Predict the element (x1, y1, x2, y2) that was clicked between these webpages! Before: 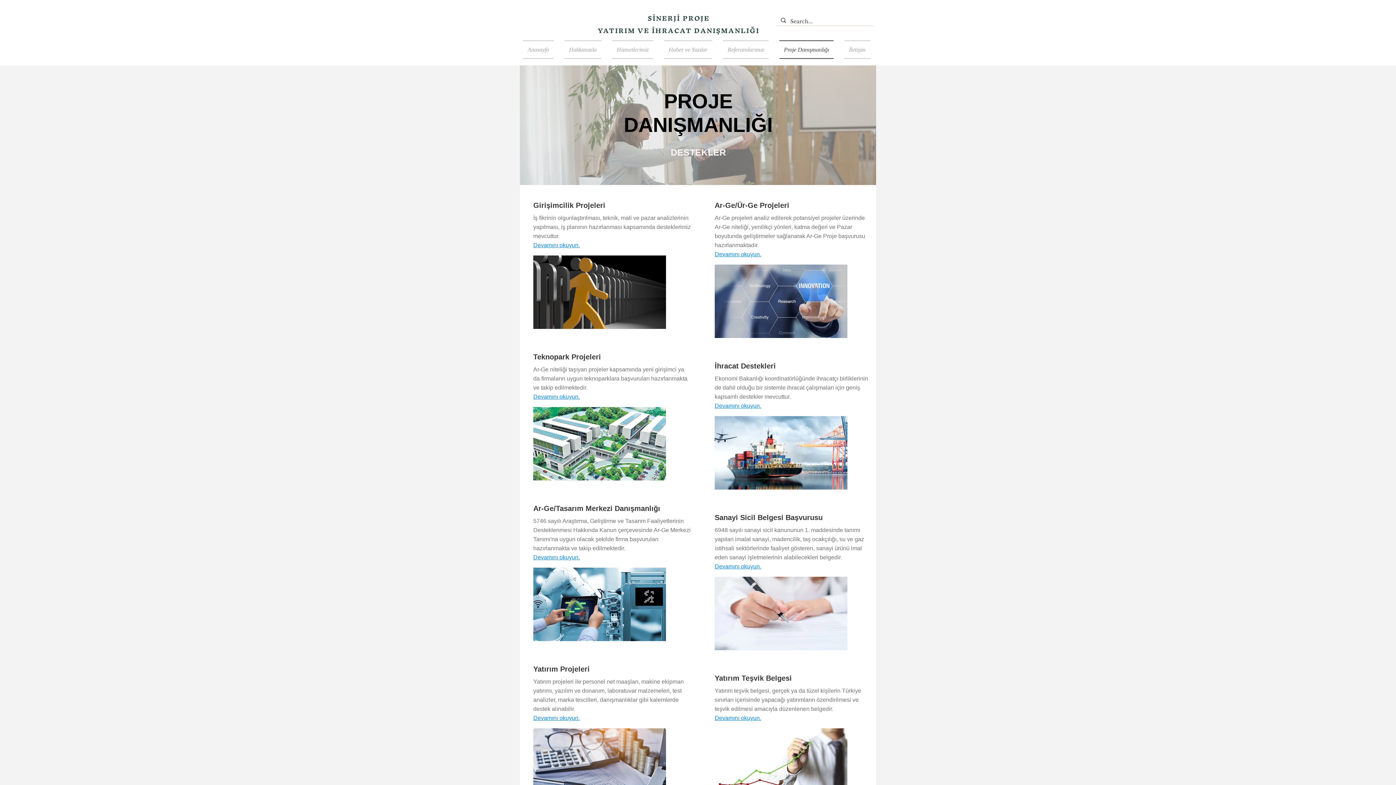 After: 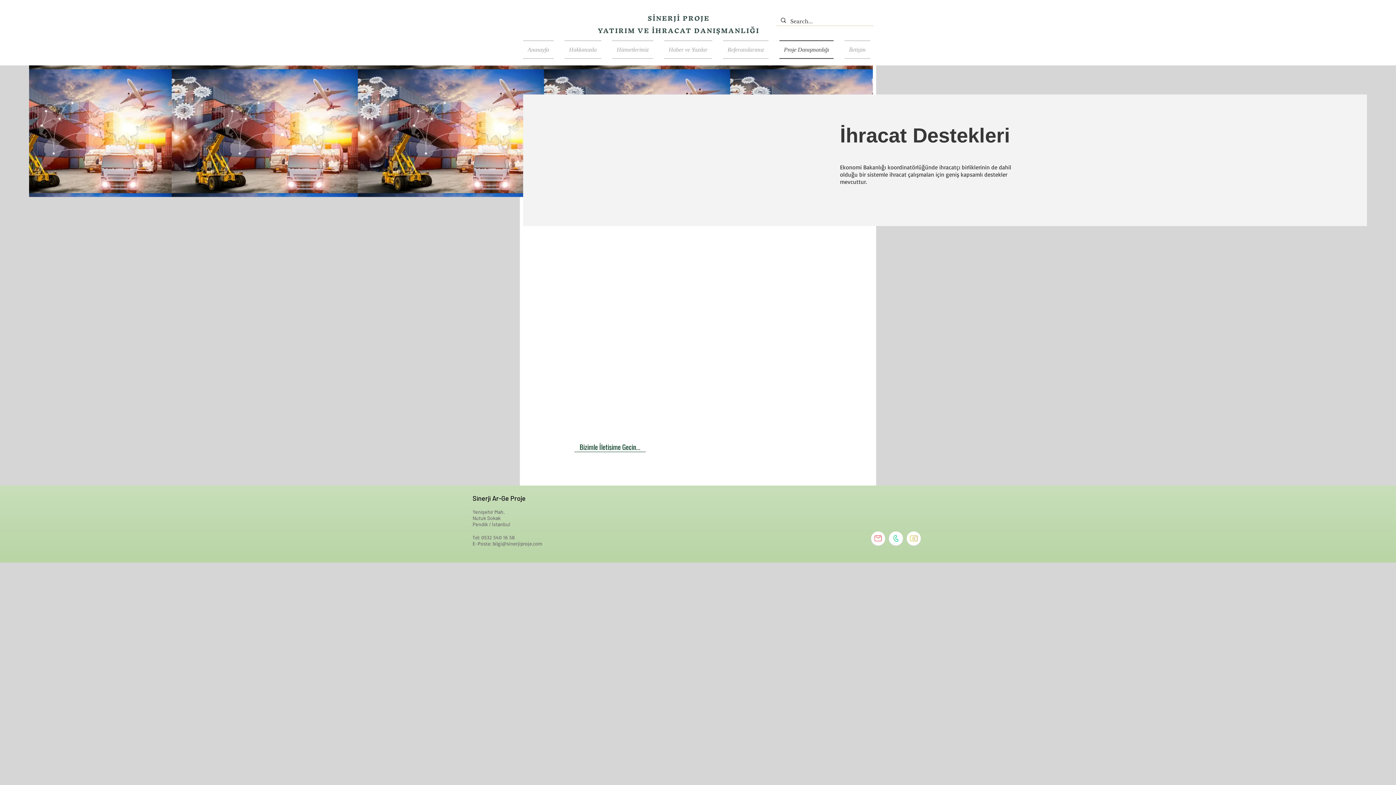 Action: bbox: (714, 402, 761, 409) label: Devamını okuyun.